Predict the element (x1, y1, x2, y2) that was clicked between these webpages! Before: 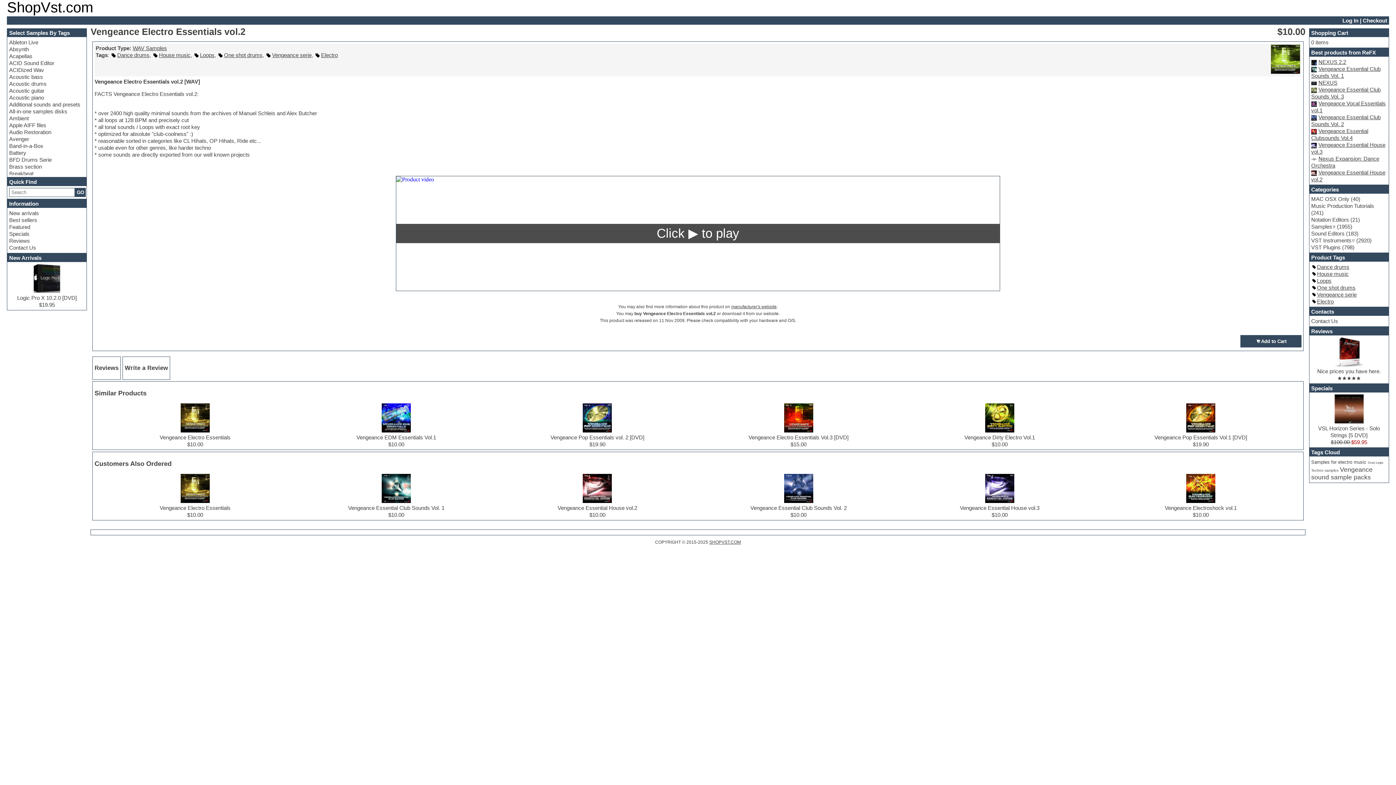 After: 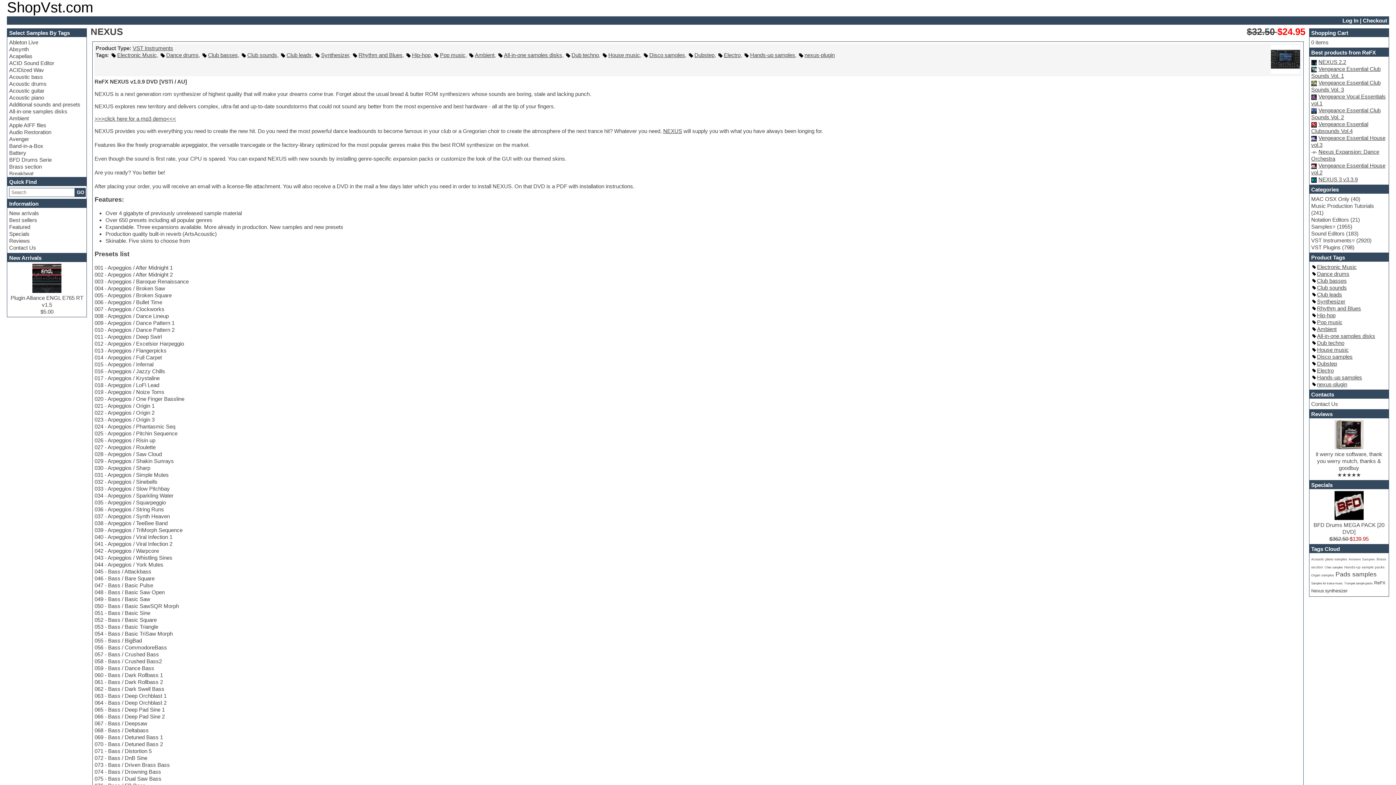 Action: bbox: (1318, 79, 1337, 85) label: NEXUS